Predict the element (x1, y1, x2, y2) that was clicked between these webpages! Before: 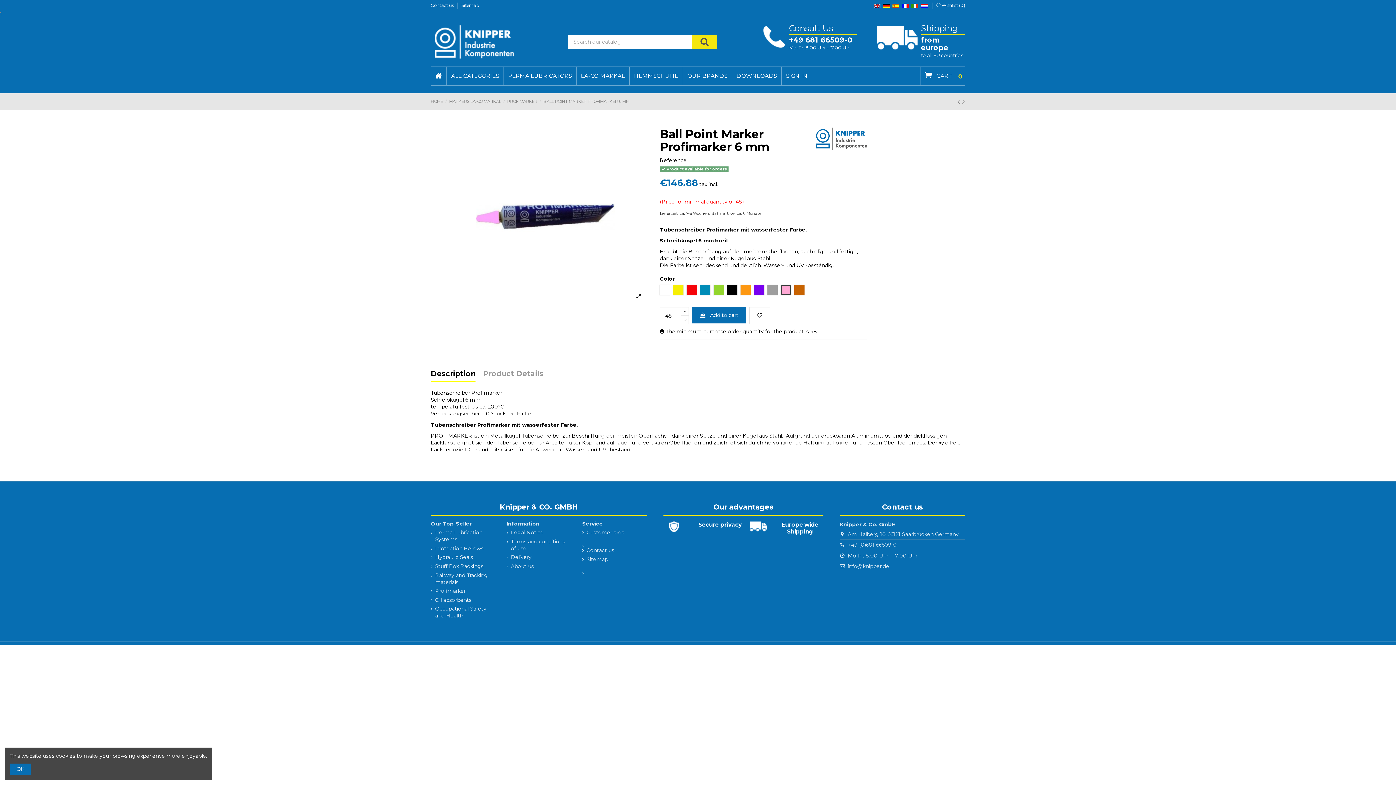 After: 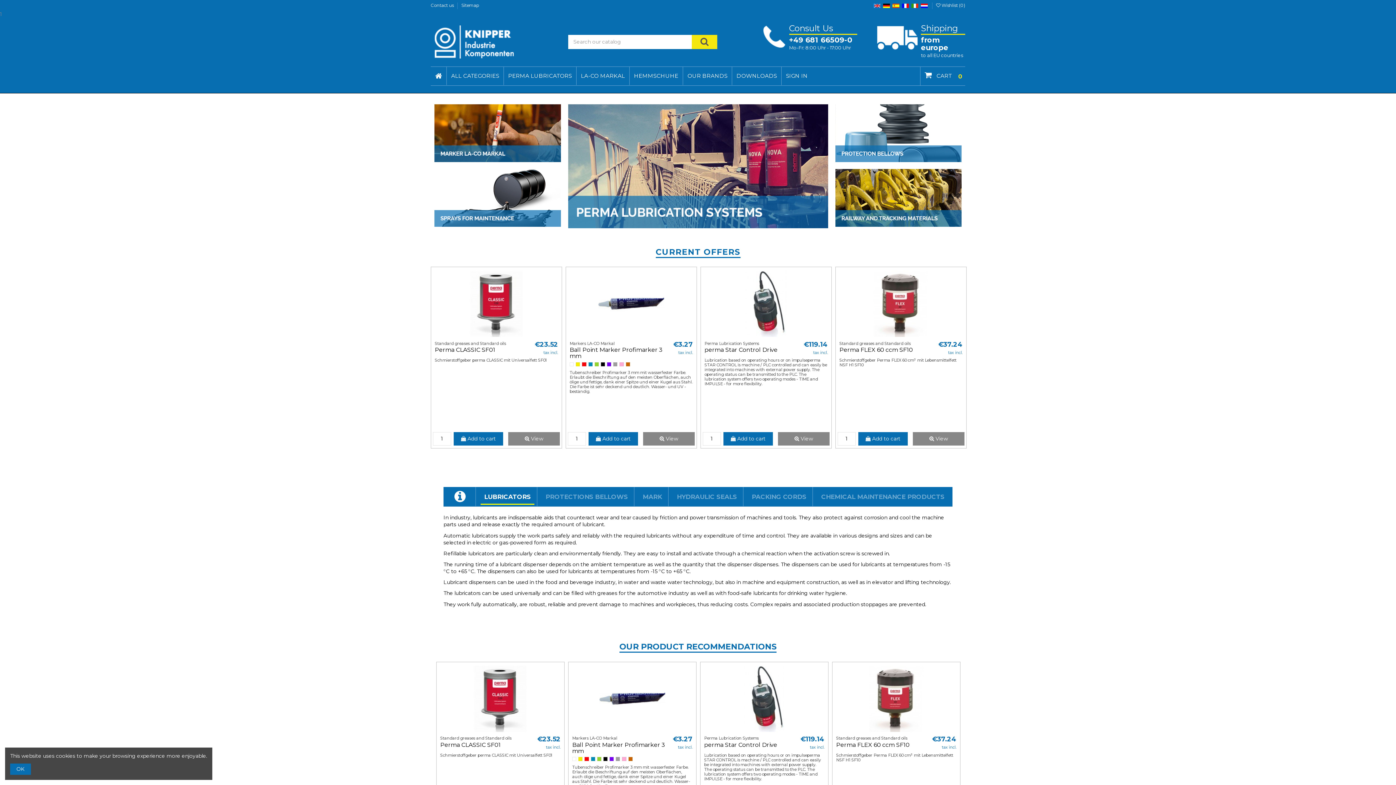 Action: bbox: (430, 66, 446, 85)